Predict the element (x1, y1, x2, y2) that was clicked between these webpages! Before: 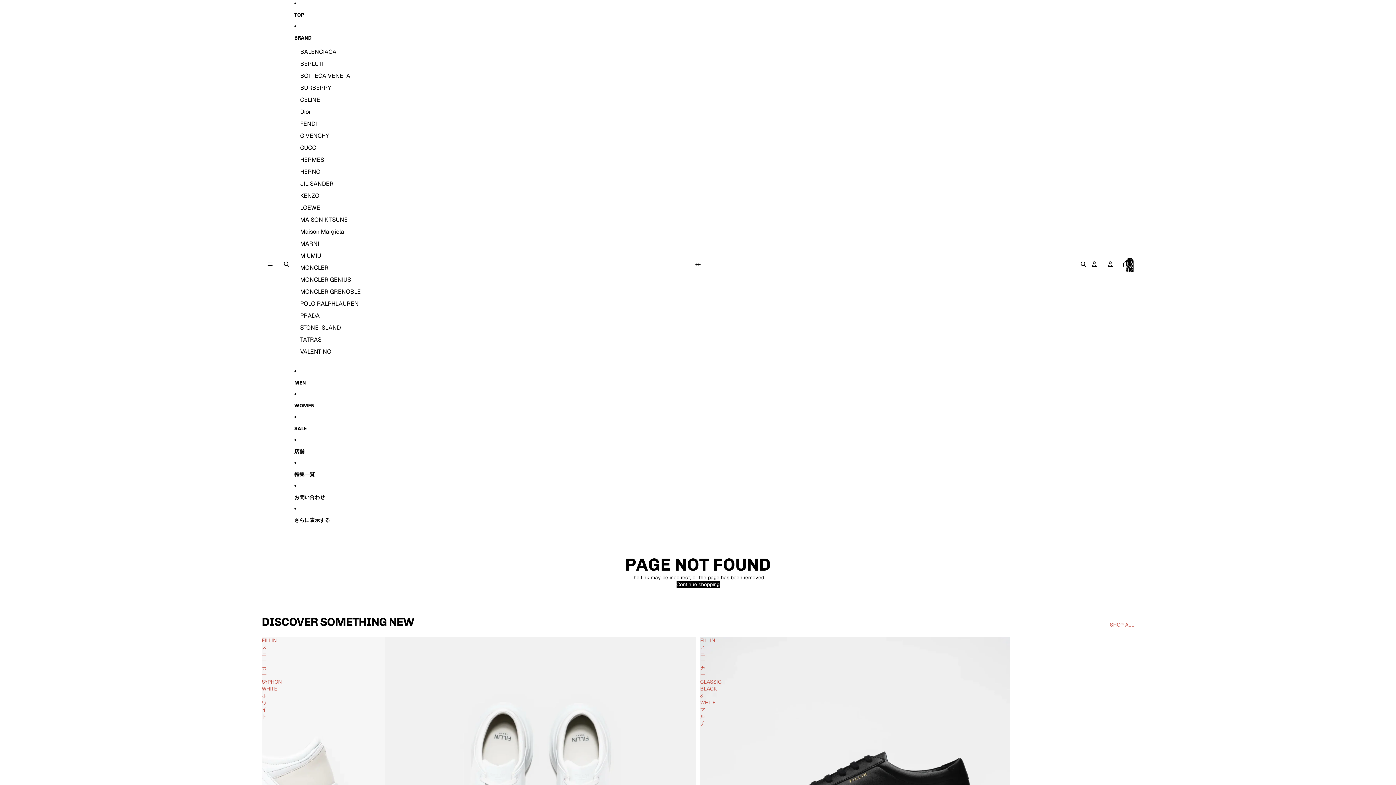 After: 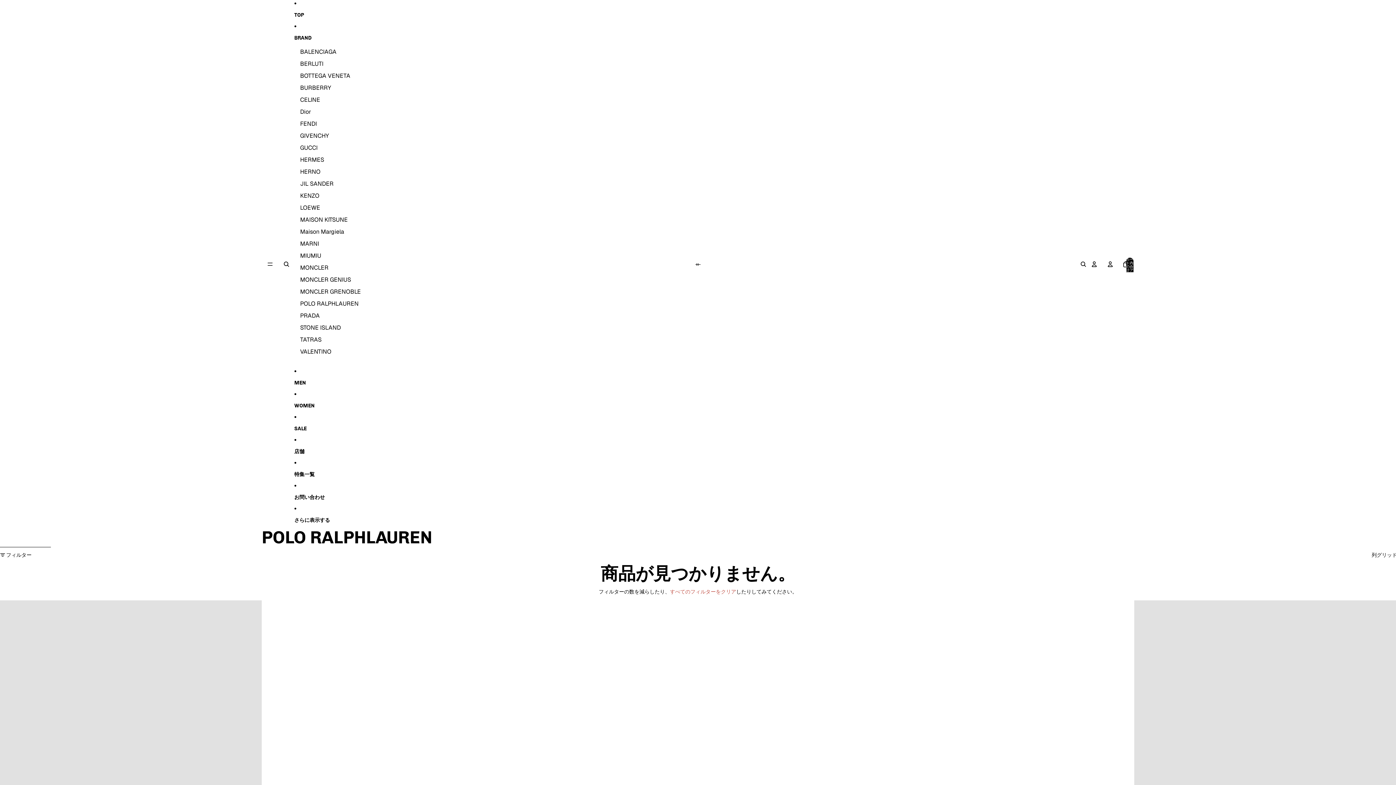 Action: bbox: (300, 297, 358, 309) label: POLO RALPHLAUREN